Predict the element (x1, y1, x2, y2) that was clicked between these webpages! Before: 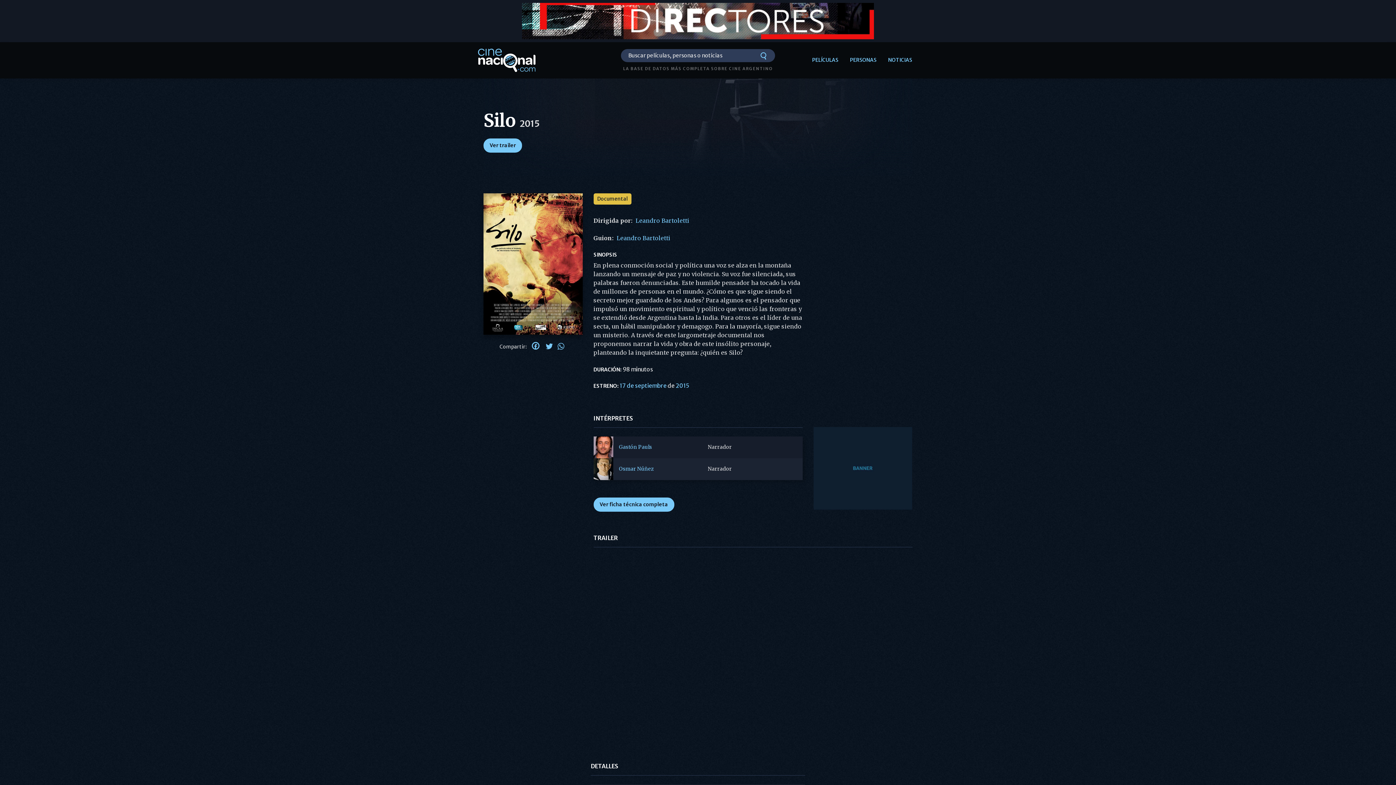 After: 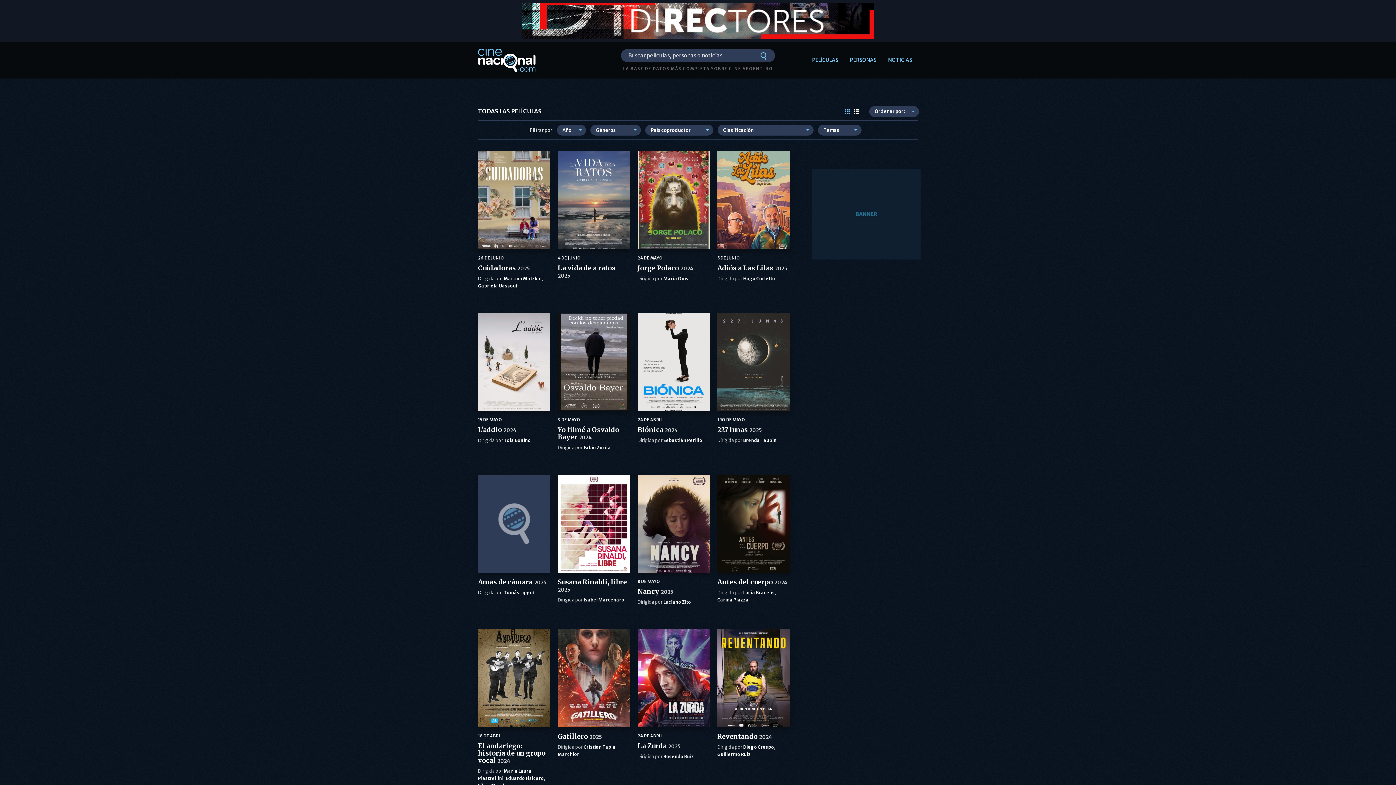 Action: bbox: (806, 53, 844, 67) label: PELÍCULAS